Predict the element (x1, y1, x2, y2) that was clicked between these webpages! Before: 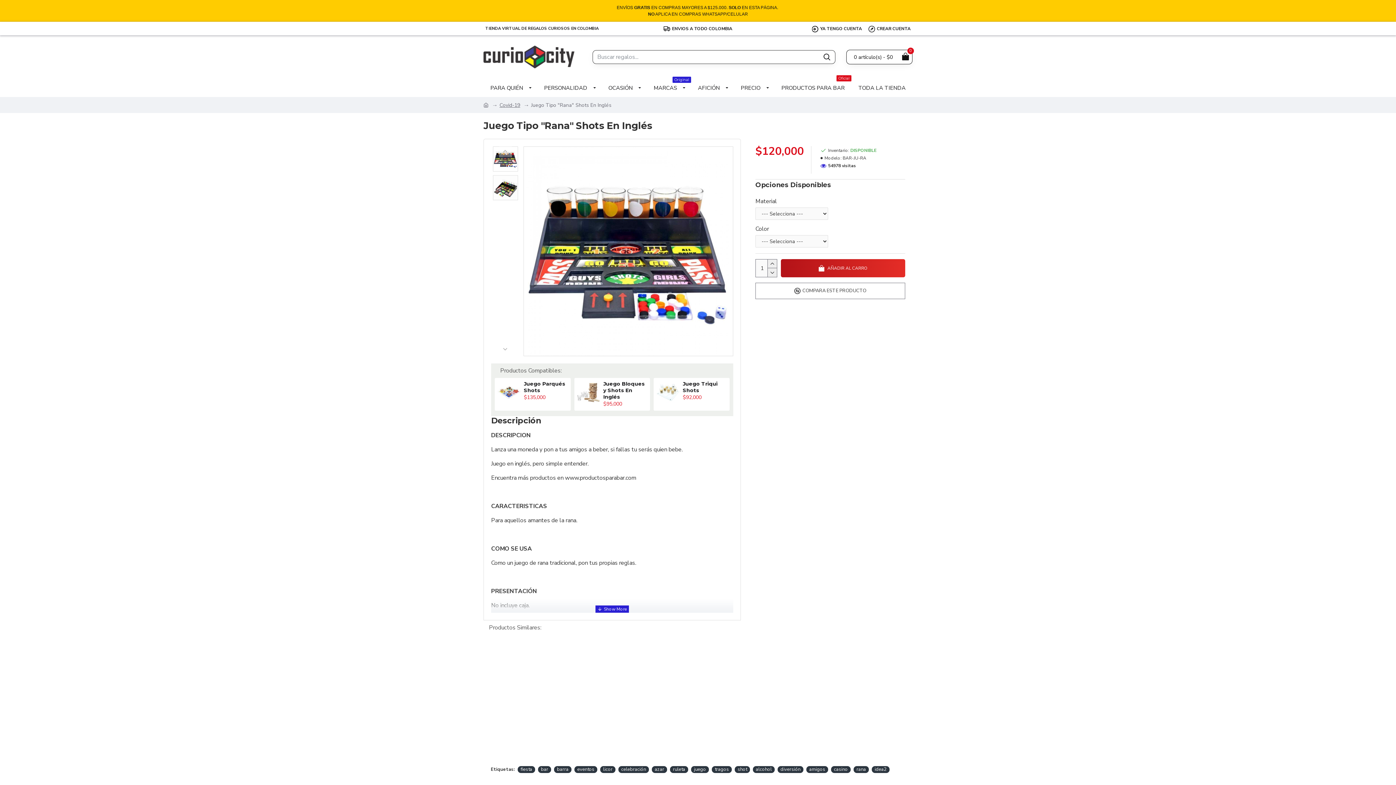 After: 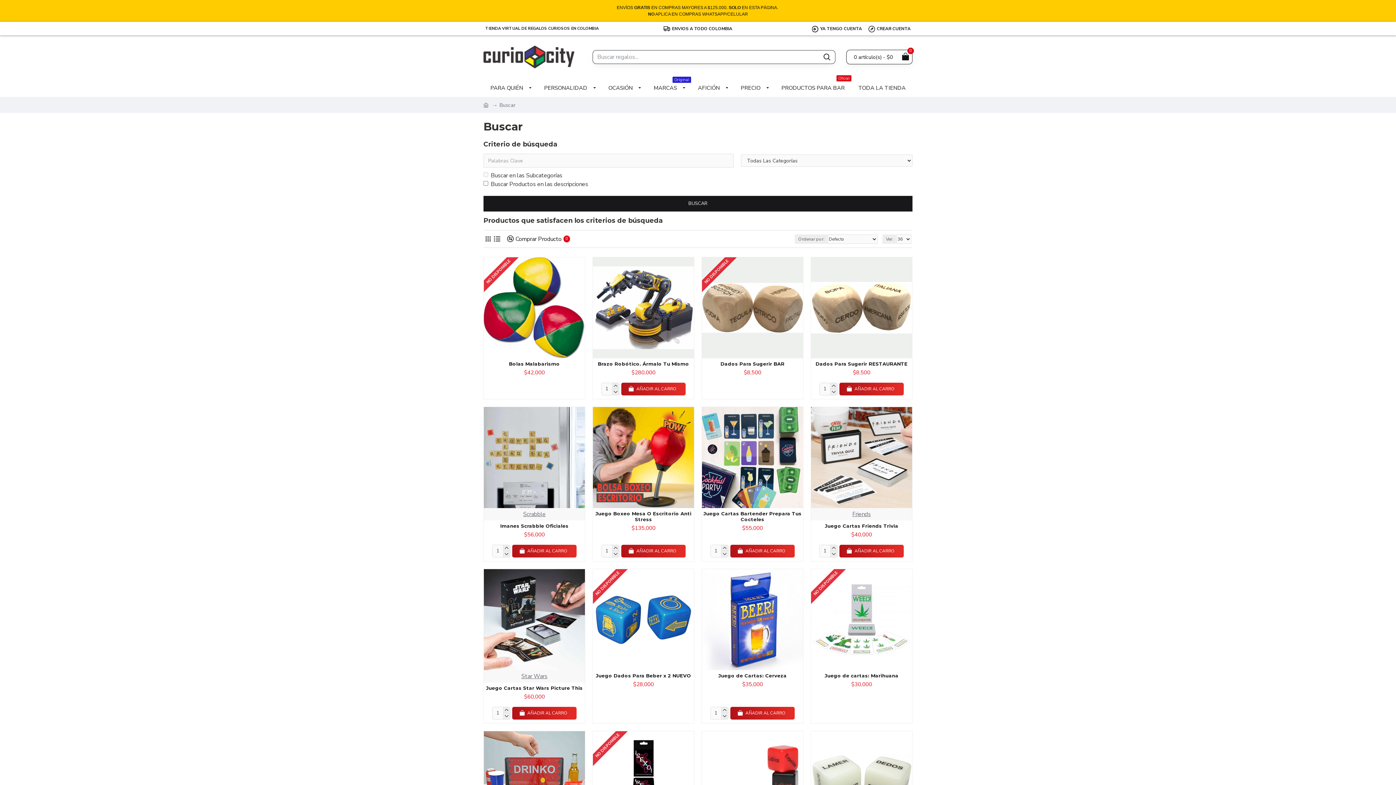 Action: label: juego bbox: (691, 766, 709, 773)